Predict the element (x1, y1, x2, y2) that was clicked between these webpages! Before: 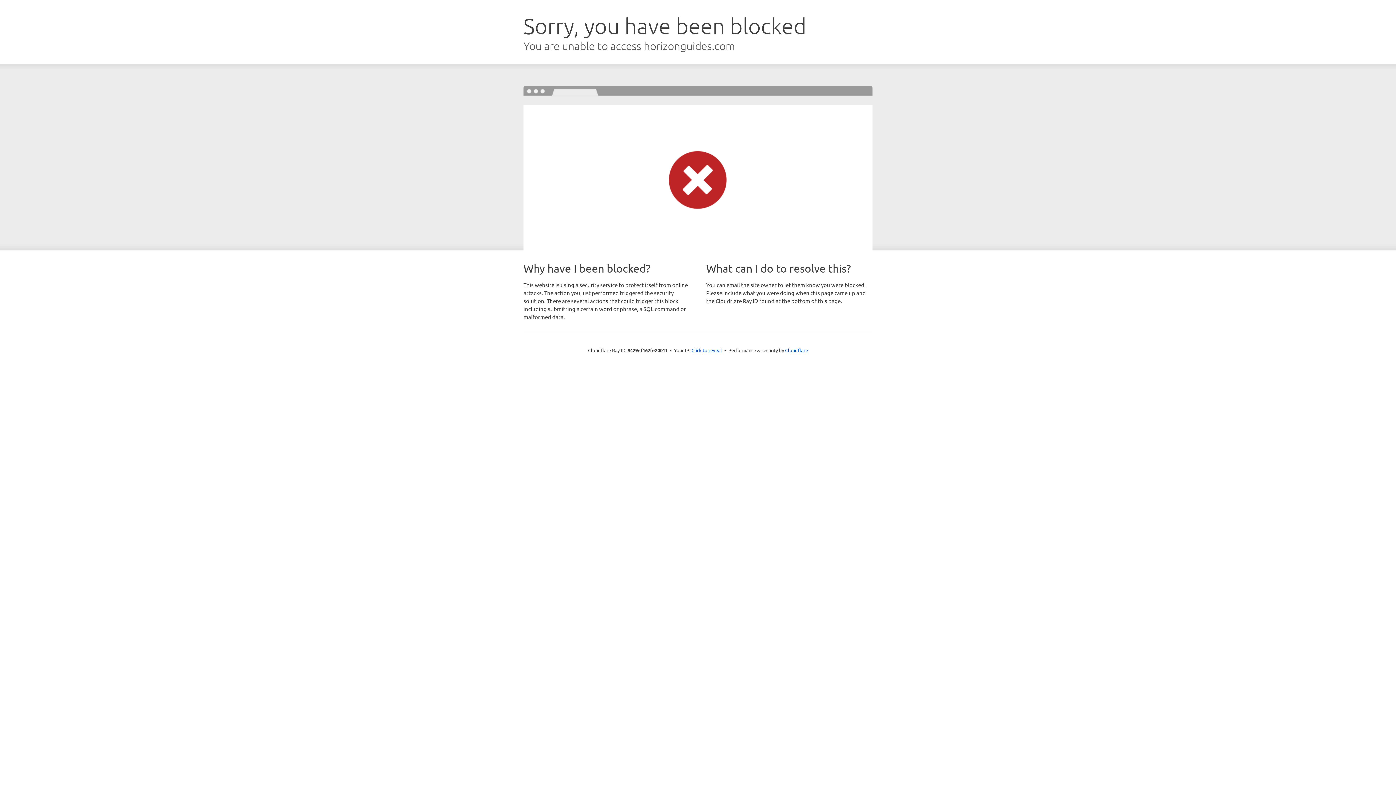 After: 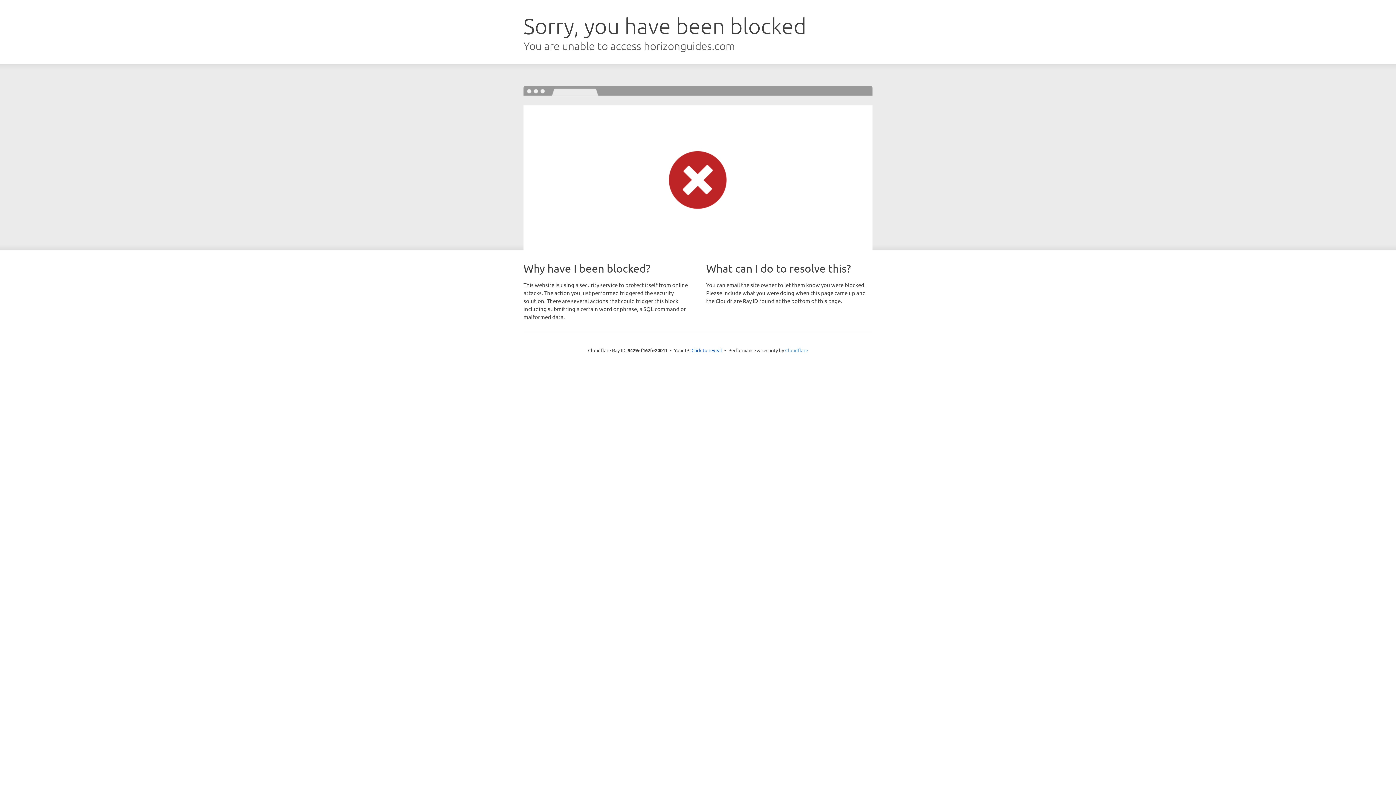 Action: label: Cloudflare bbox: (785, 347, 808, 353)